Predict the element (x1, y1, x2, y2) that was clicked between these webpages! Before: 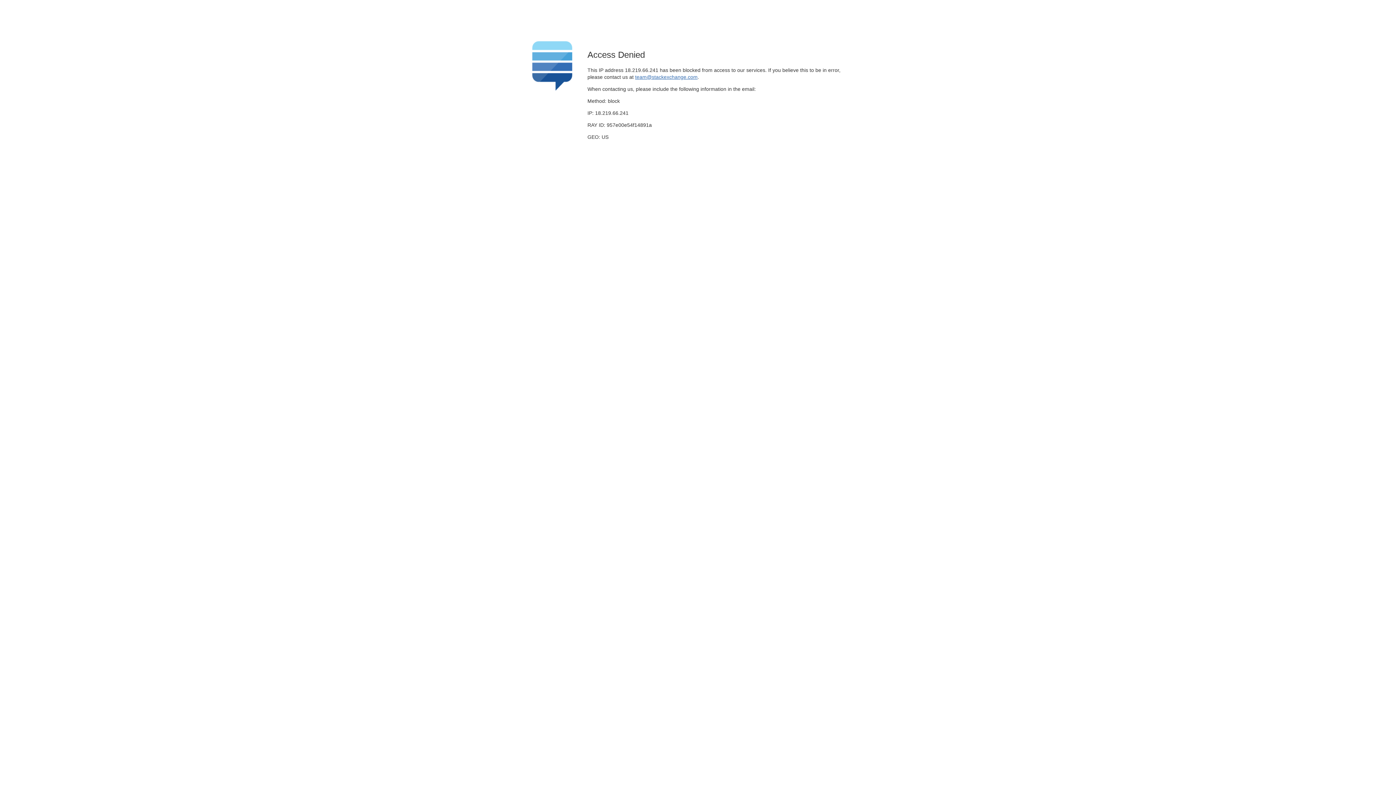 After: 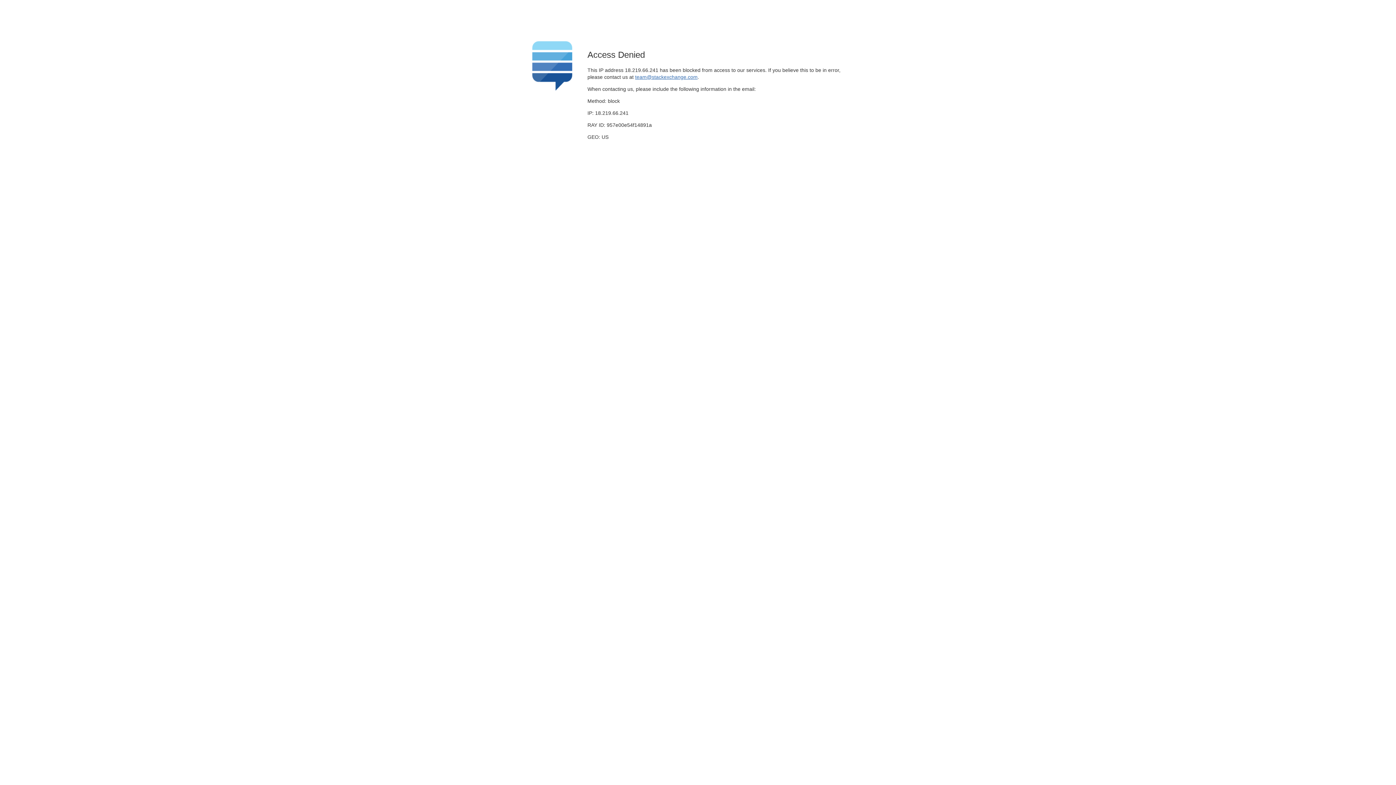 Action: bbox: (635, 74, 697, 79) label: team@stackexchange.com